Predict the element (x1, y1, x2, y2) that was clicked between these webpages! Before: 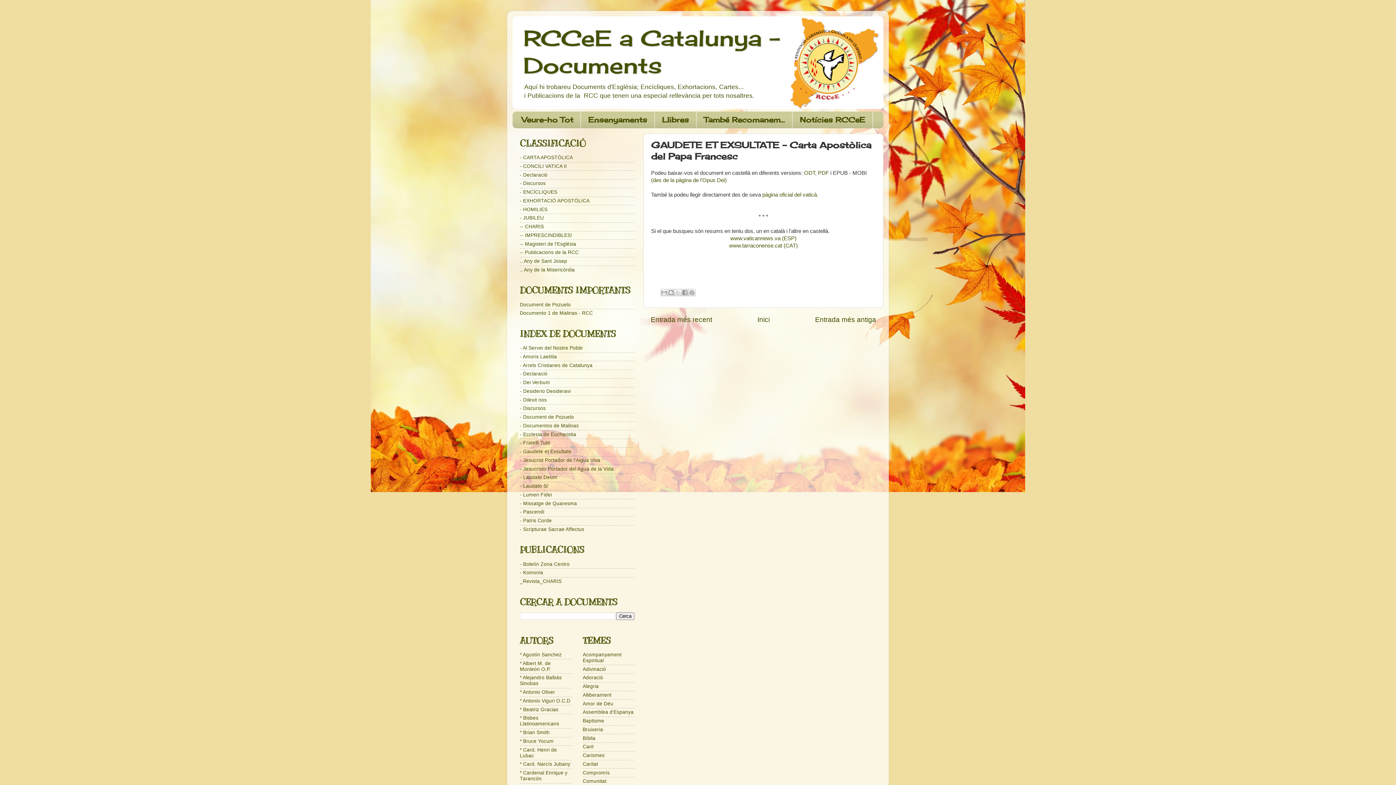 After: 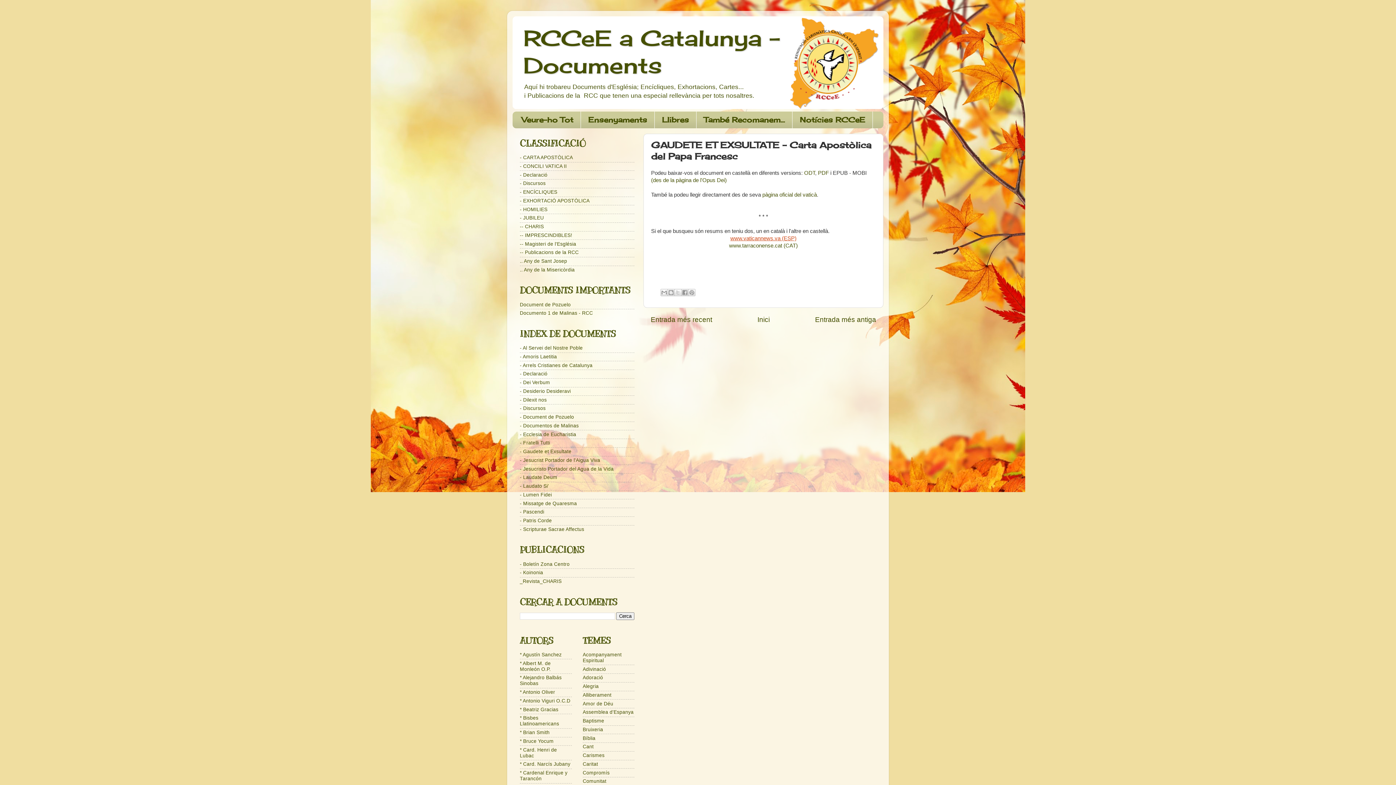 Action: bbox: (730, 235, 796, 241) label: www.vaticannews.va (ESP)